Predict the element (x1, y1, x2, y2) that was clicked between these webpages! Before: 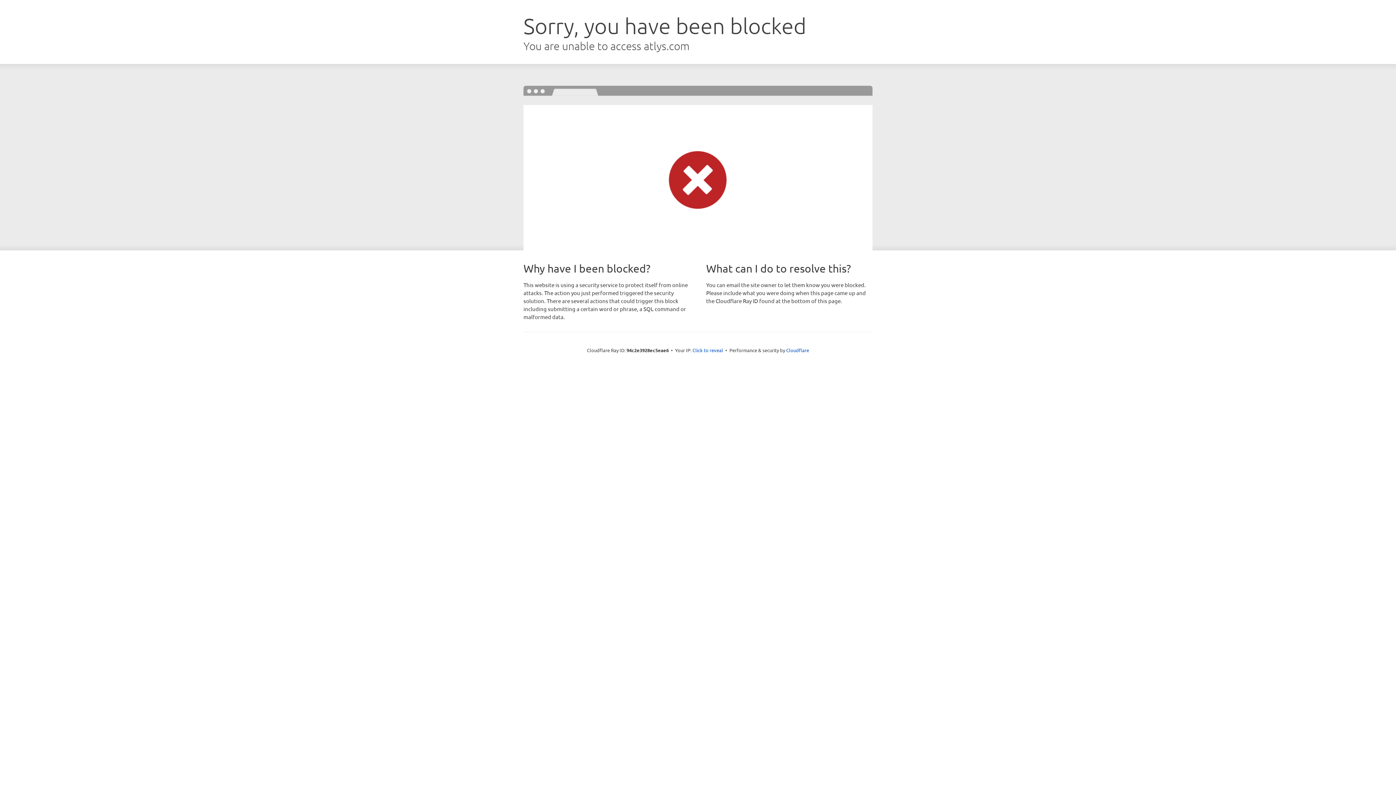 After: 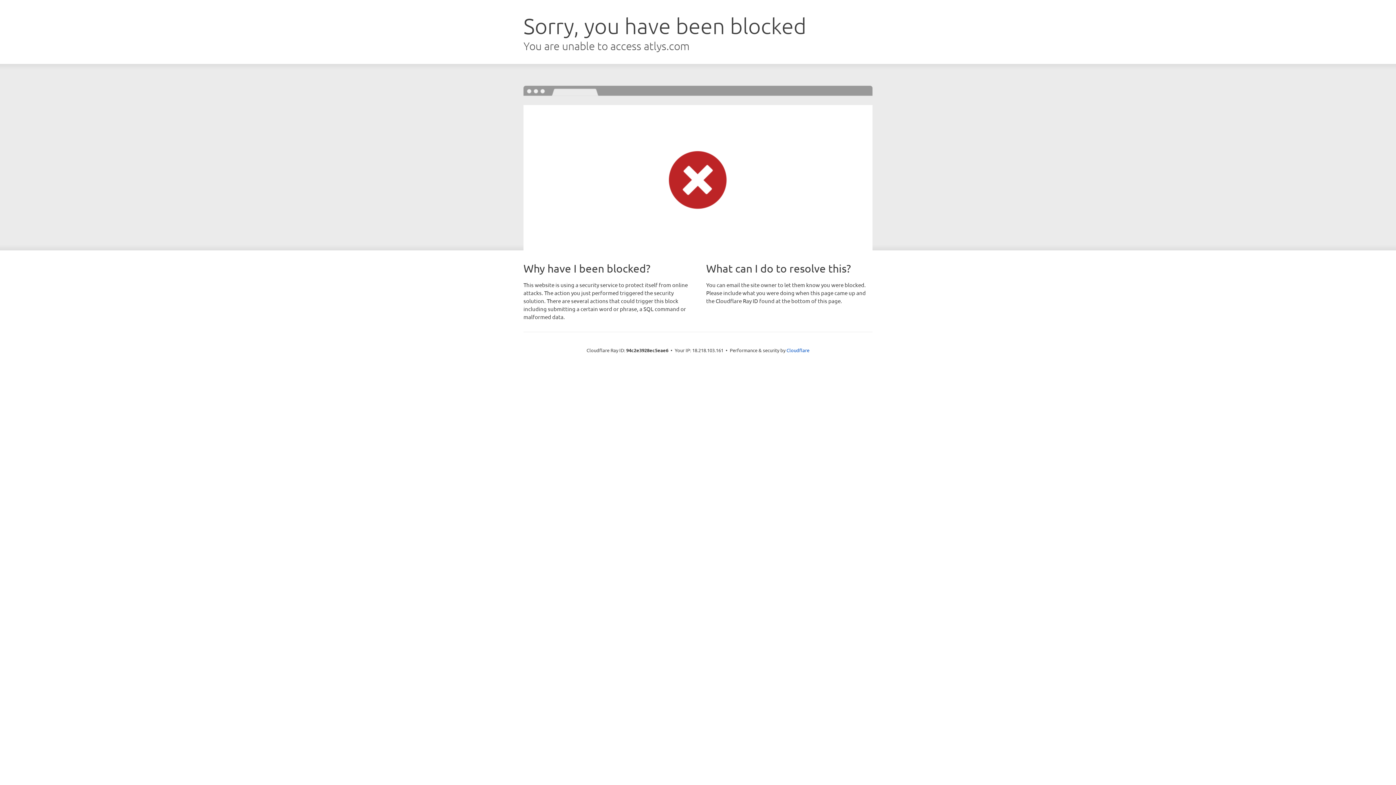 Action: label: Click to reveal bbox: (692, 346, 723, 353)